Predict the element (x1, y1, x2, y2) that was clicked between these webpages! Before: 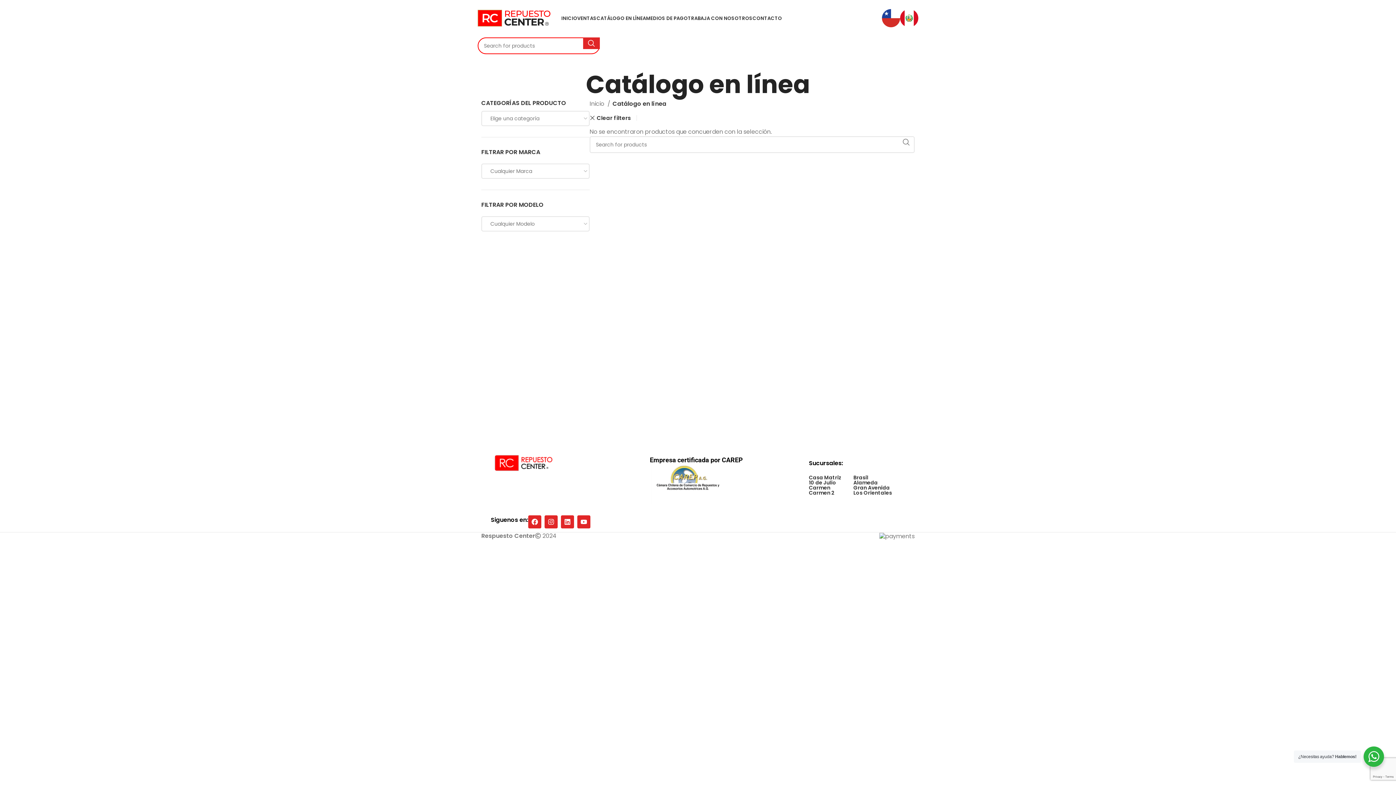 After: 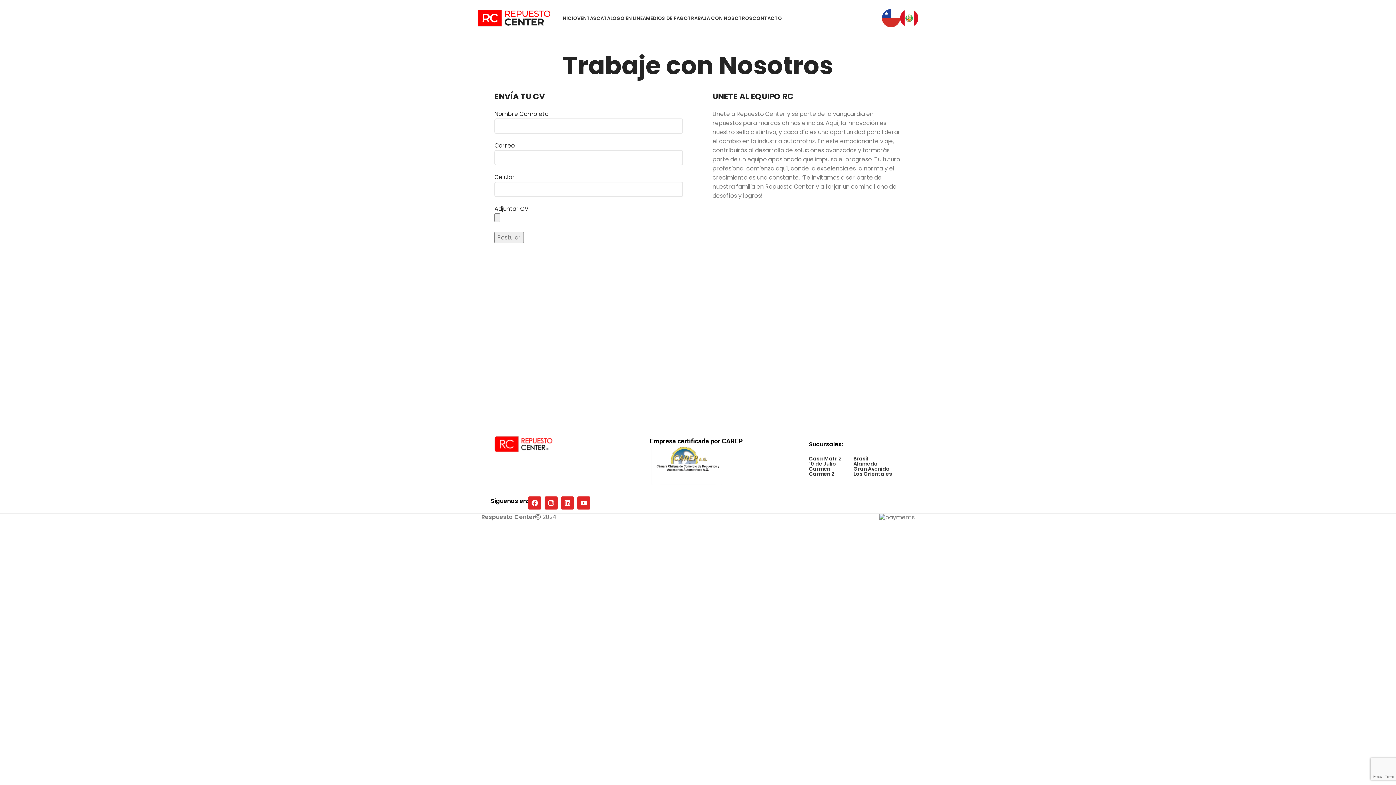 Action: label: TRABAJA CON NOSOTROS bbox: (688, 10, 752, 25)